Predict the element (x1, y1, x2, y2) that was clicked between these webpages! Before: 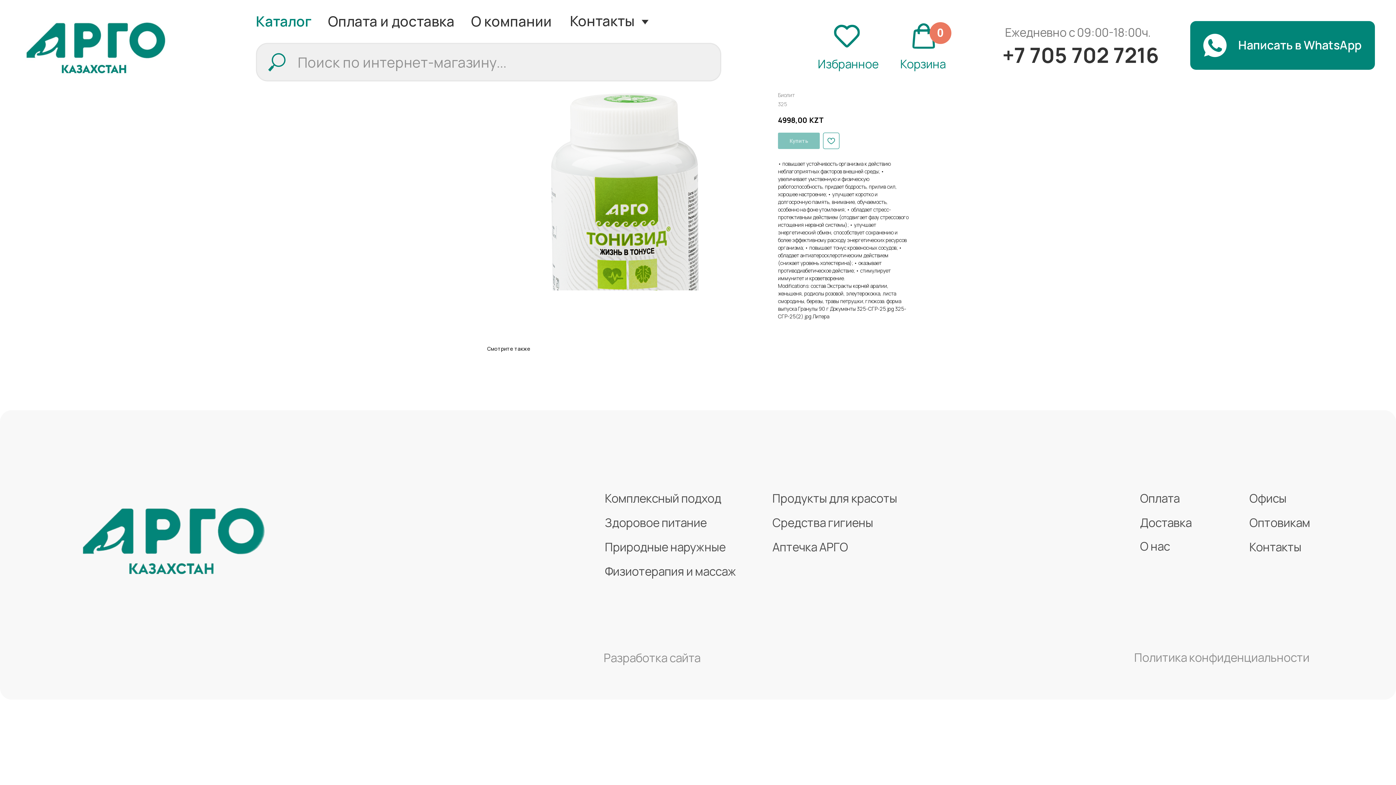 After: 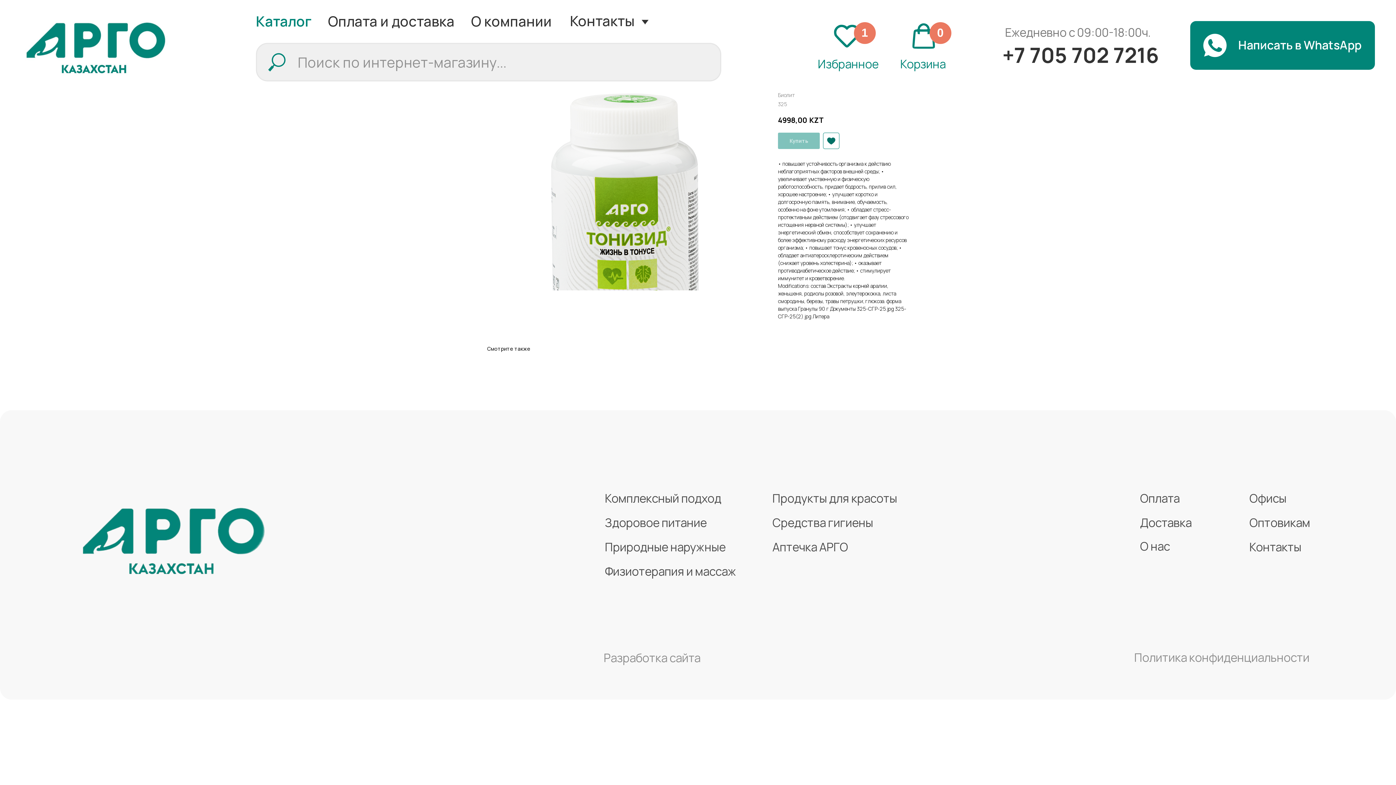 Action: bbox: (823, 132, 839, 148)